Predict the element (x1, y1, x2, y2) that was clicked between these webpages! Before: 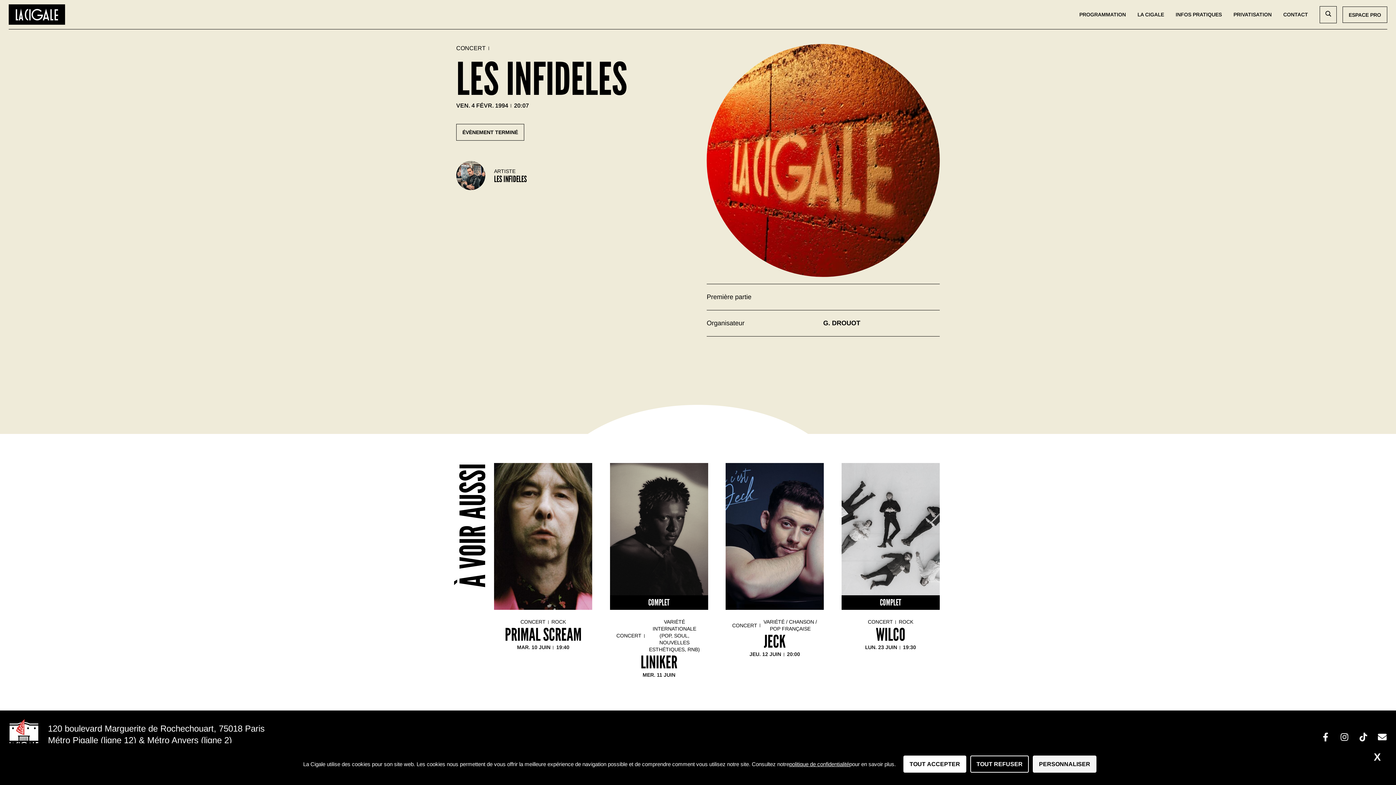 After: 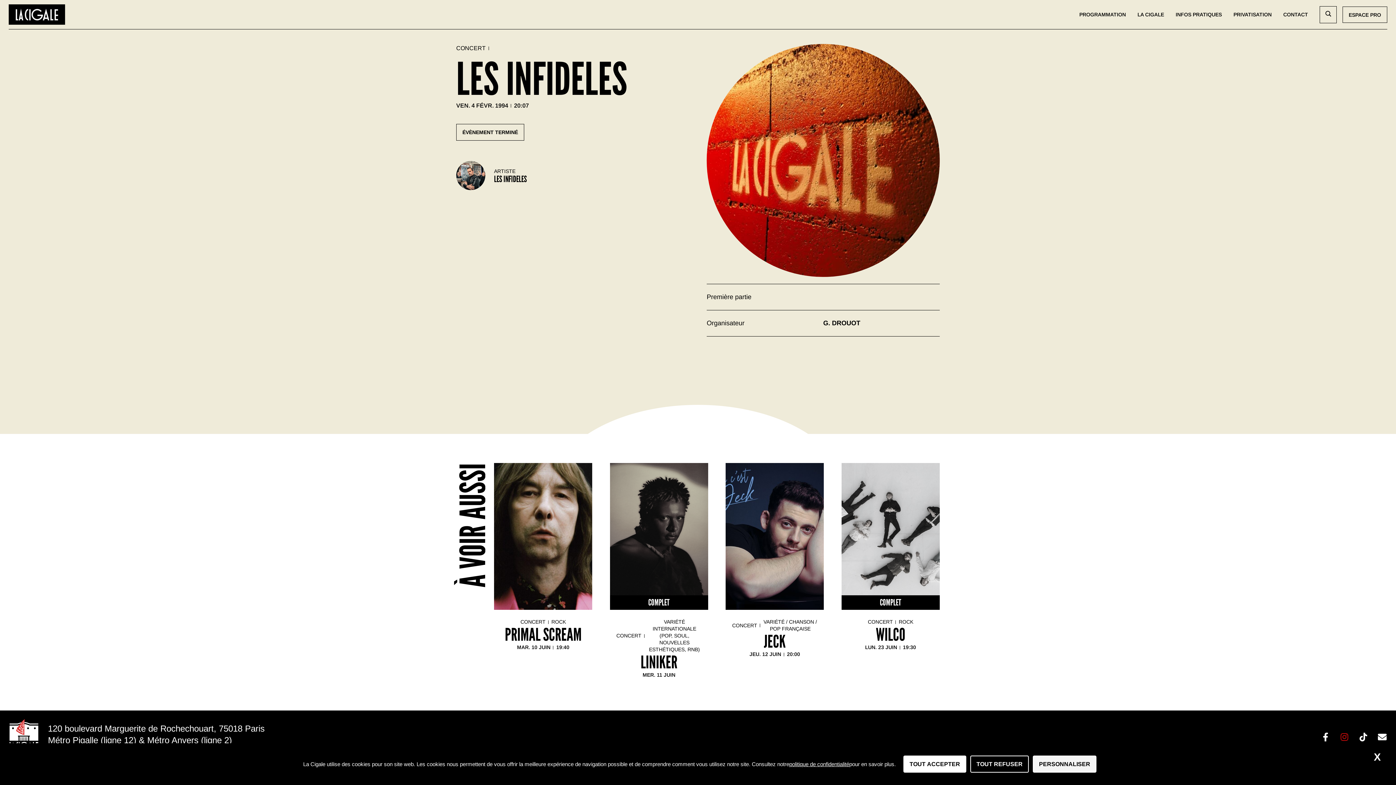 Action: label: Instagram bbox: (1340, 732, 1349, 741)